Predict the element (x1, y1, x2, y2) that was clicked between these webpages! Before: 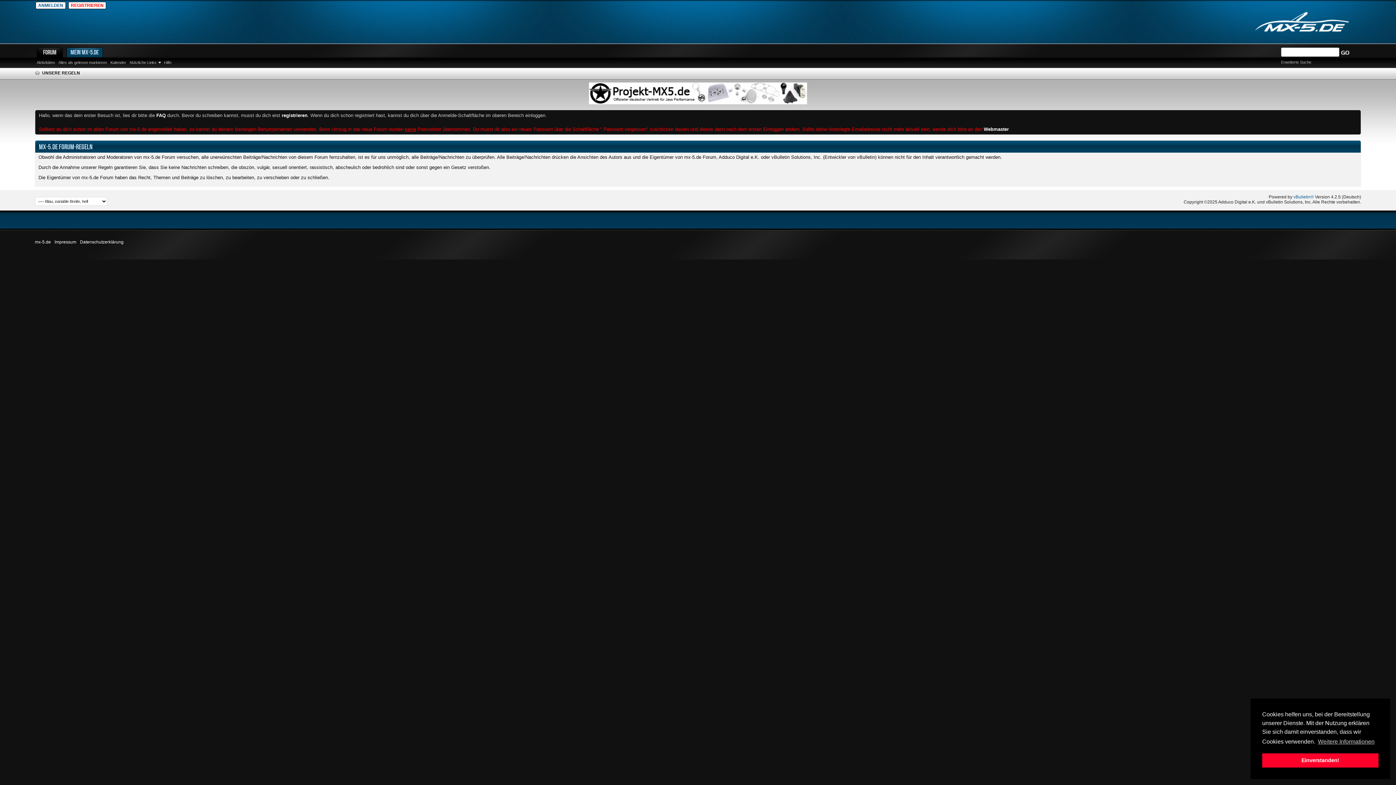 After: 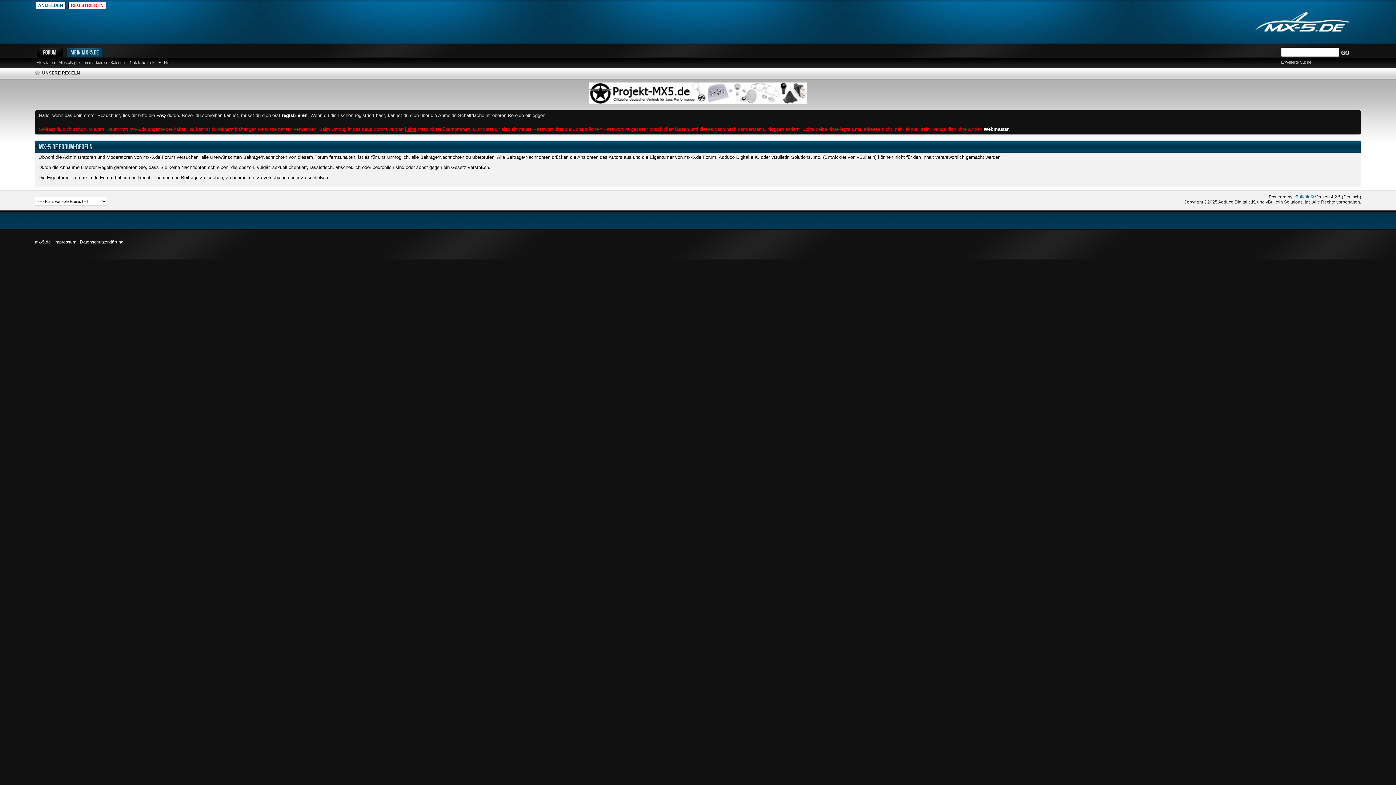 Action: bbox: (1262, 753, 1378, 768) label: dismiss cookie message